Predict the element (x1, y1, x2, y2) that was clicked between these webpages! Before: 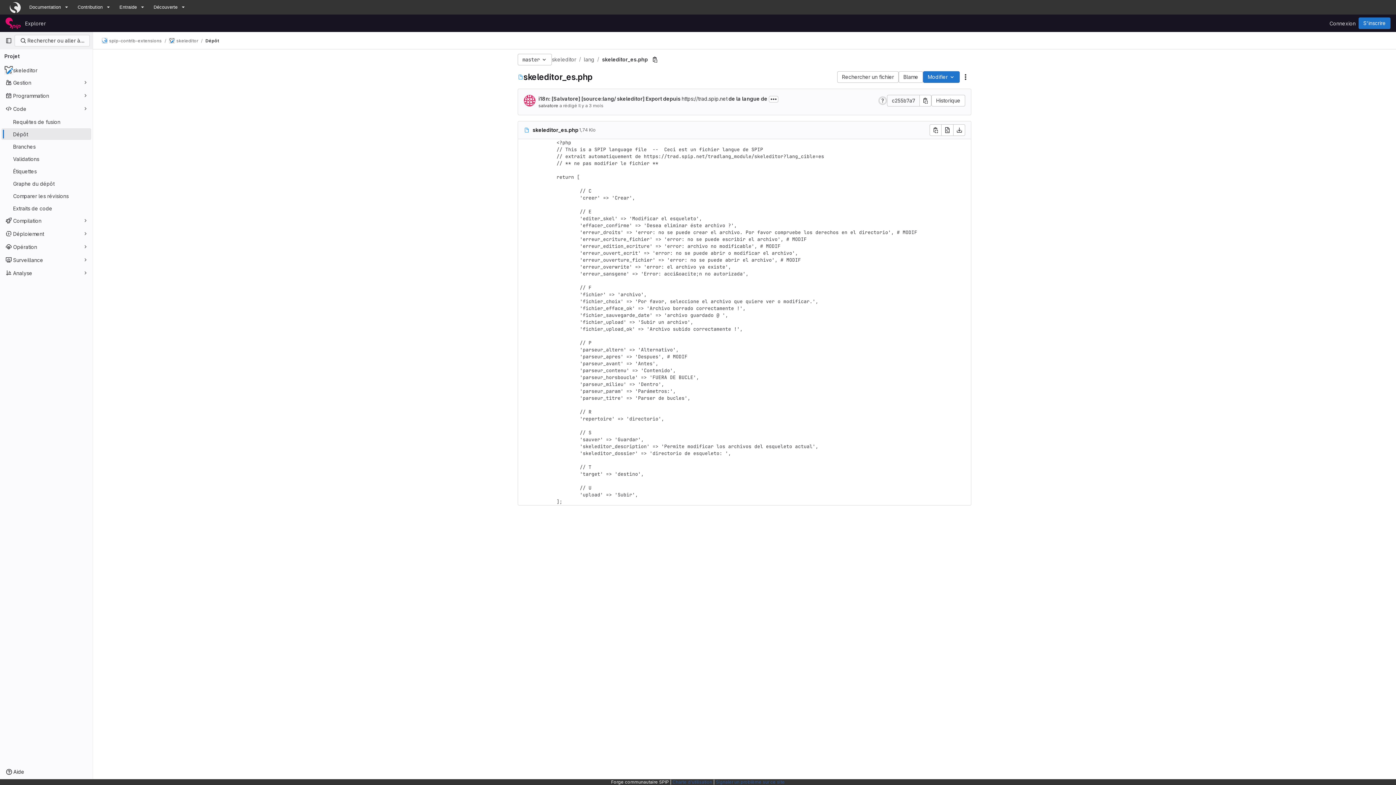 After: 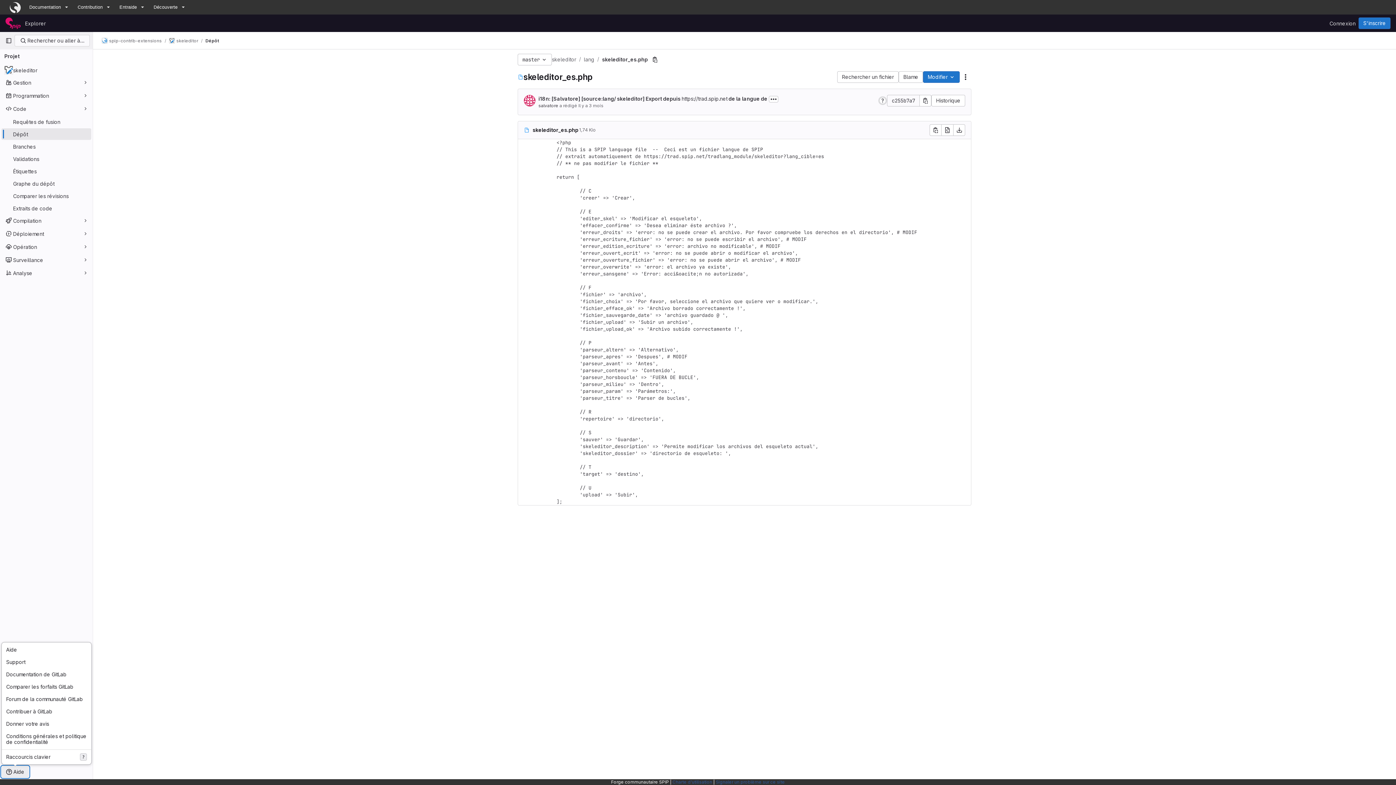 Action: label: Aide bbox: (1, 766, 29, 778)